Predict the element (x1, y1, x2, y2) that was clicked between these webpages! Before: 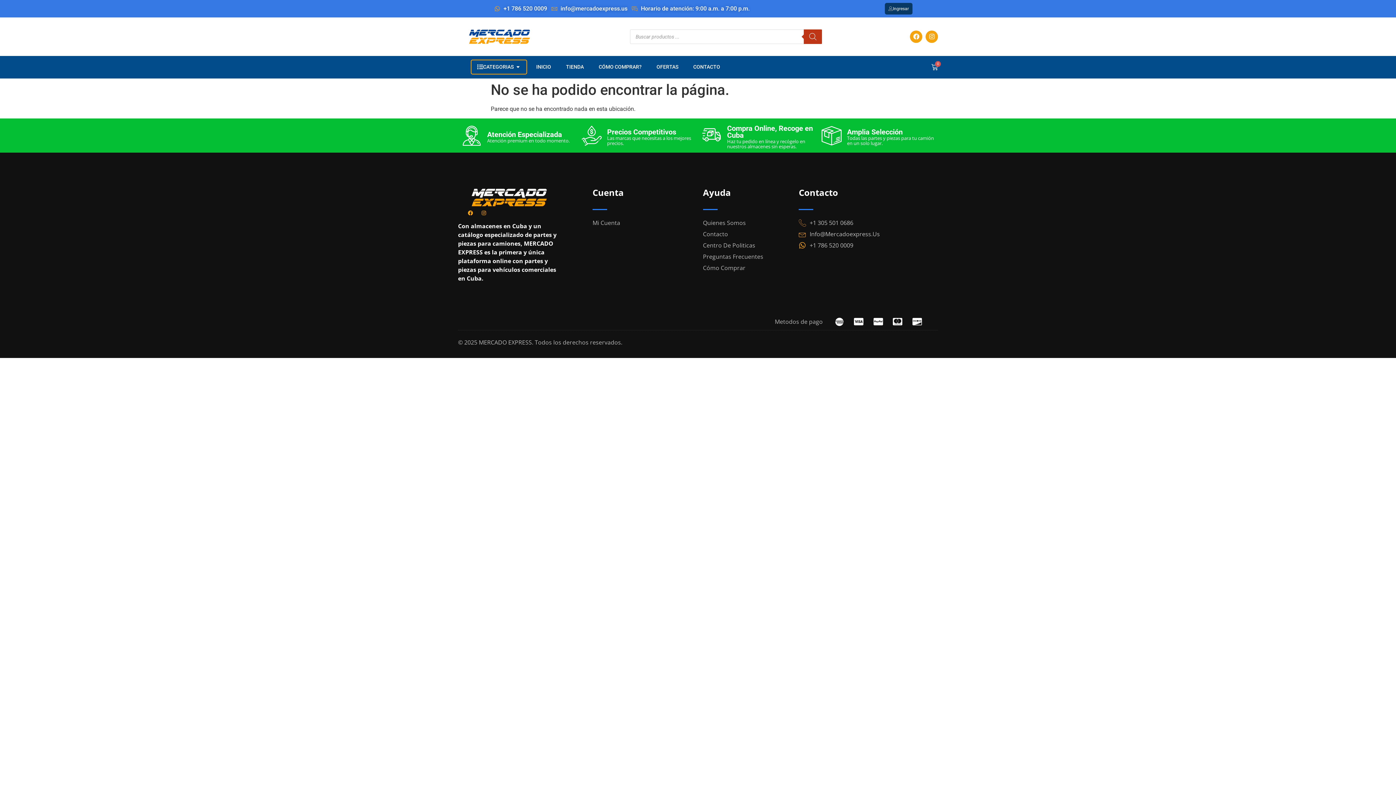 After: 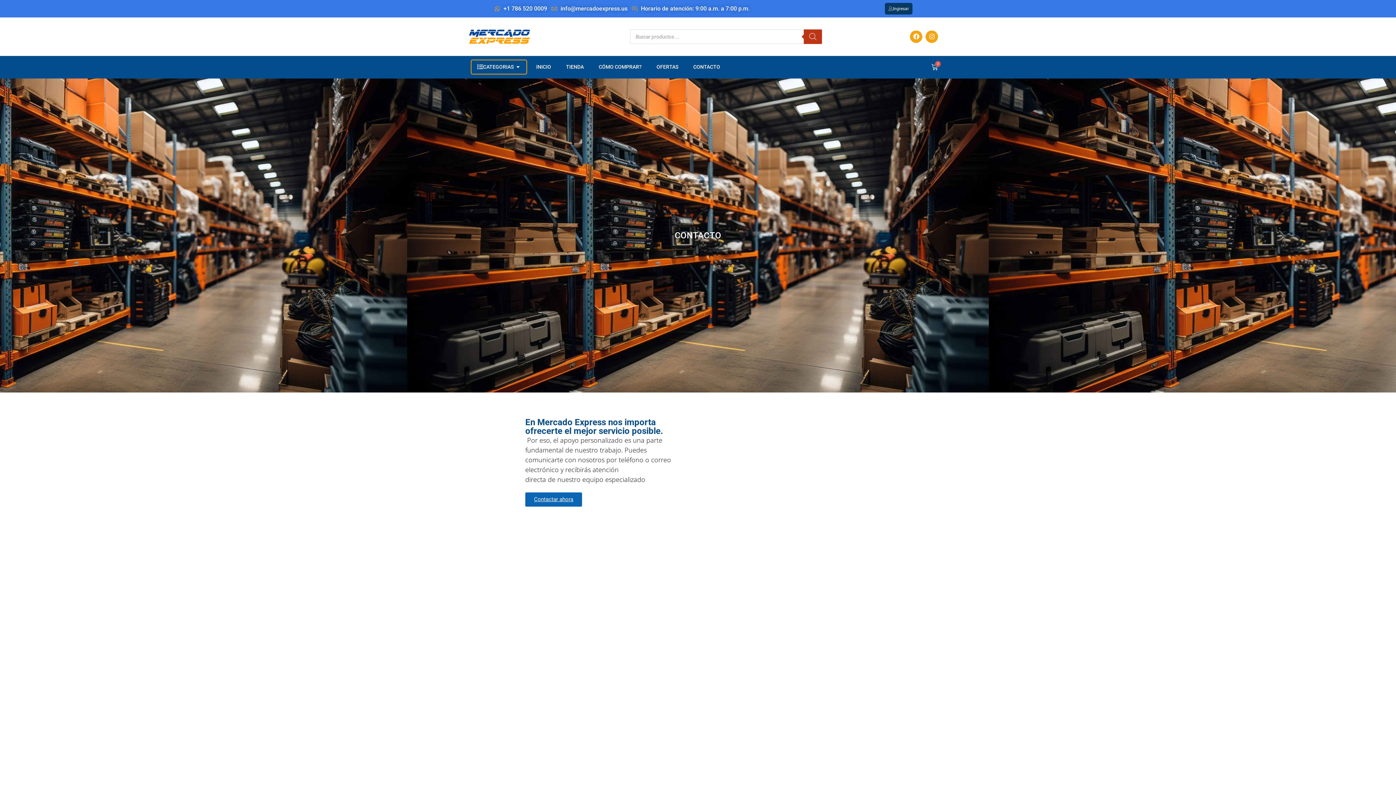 Action: label: Contacto bbox: (703, 230, 798, 237)